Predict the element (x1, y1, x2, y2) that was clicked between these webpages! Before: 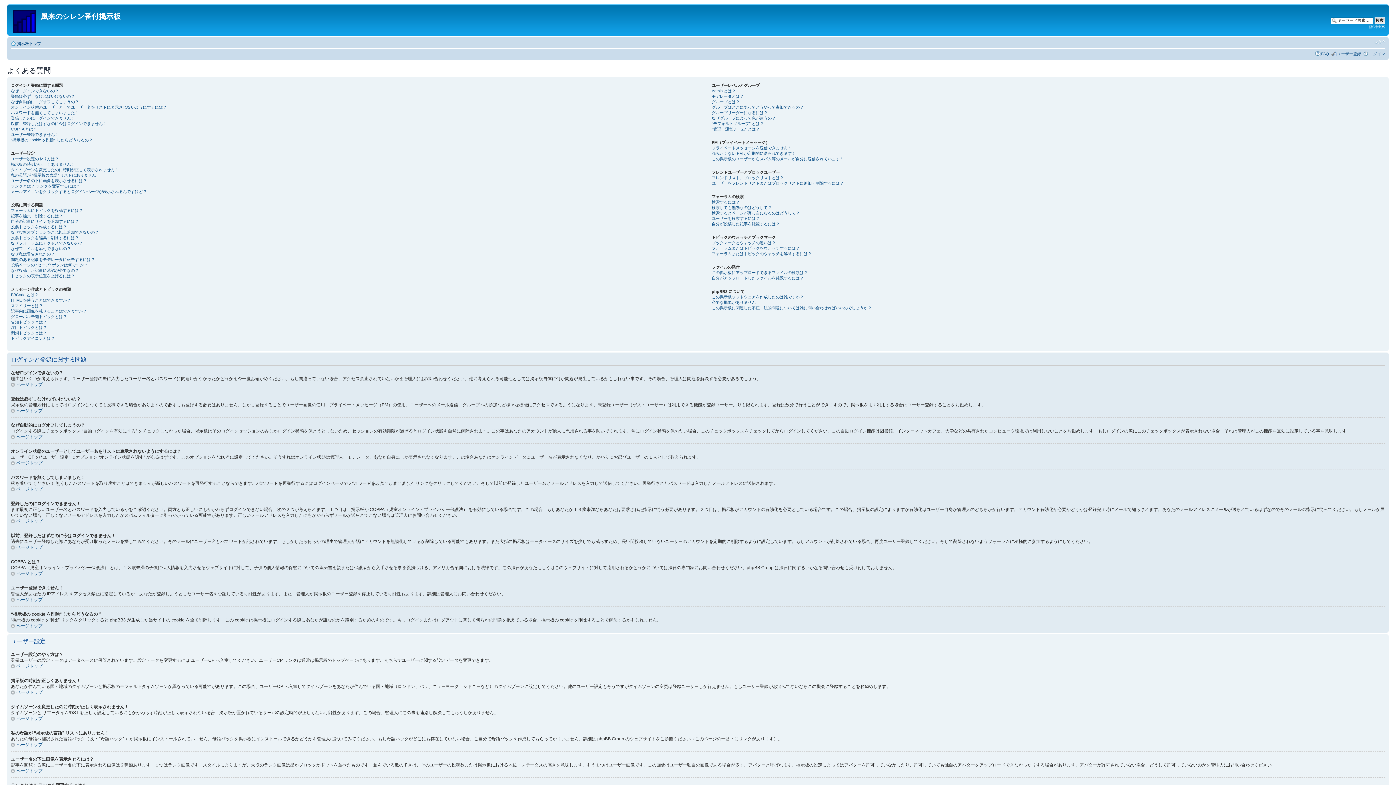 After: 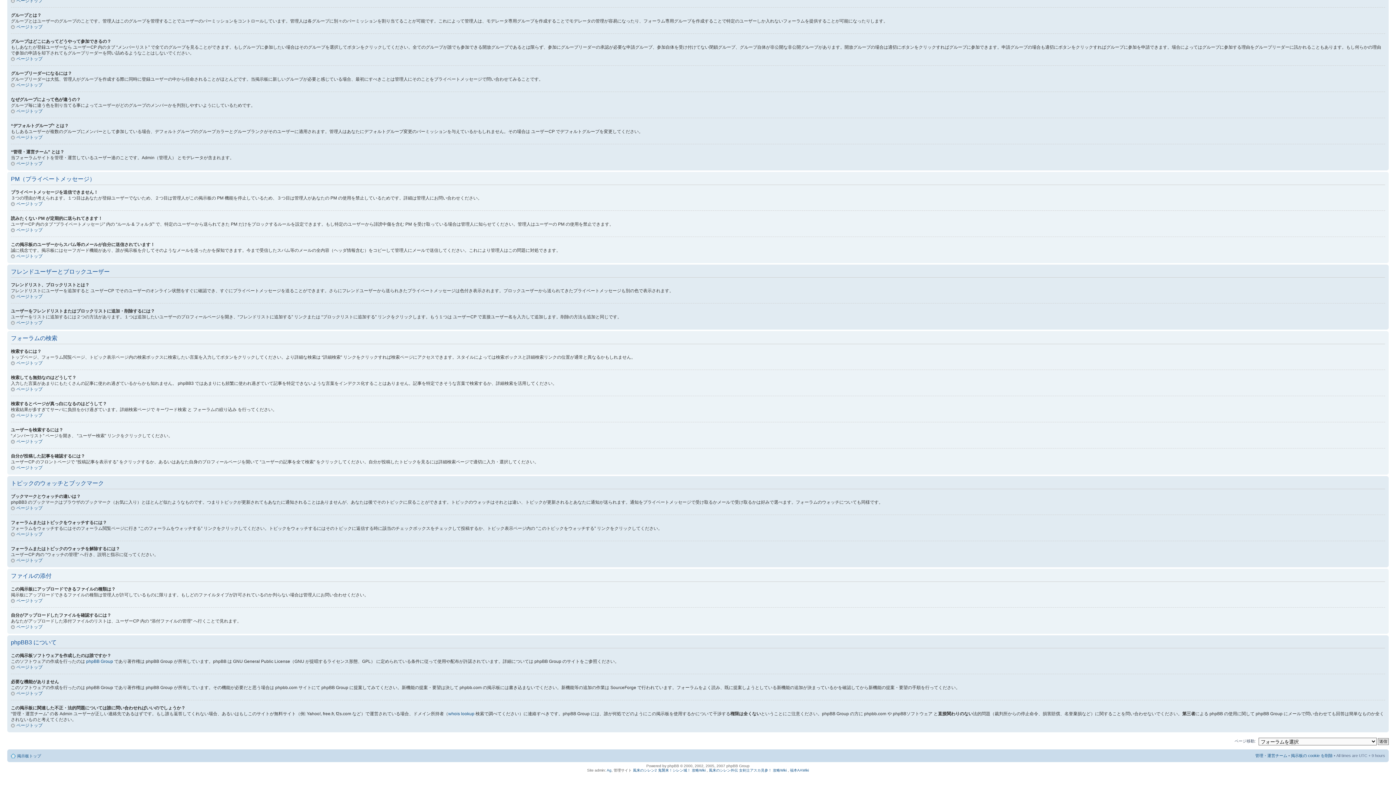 Action: label: フォーラムまたはトピックをウォッチするには？ bbox: (711, 246, 799, 250)